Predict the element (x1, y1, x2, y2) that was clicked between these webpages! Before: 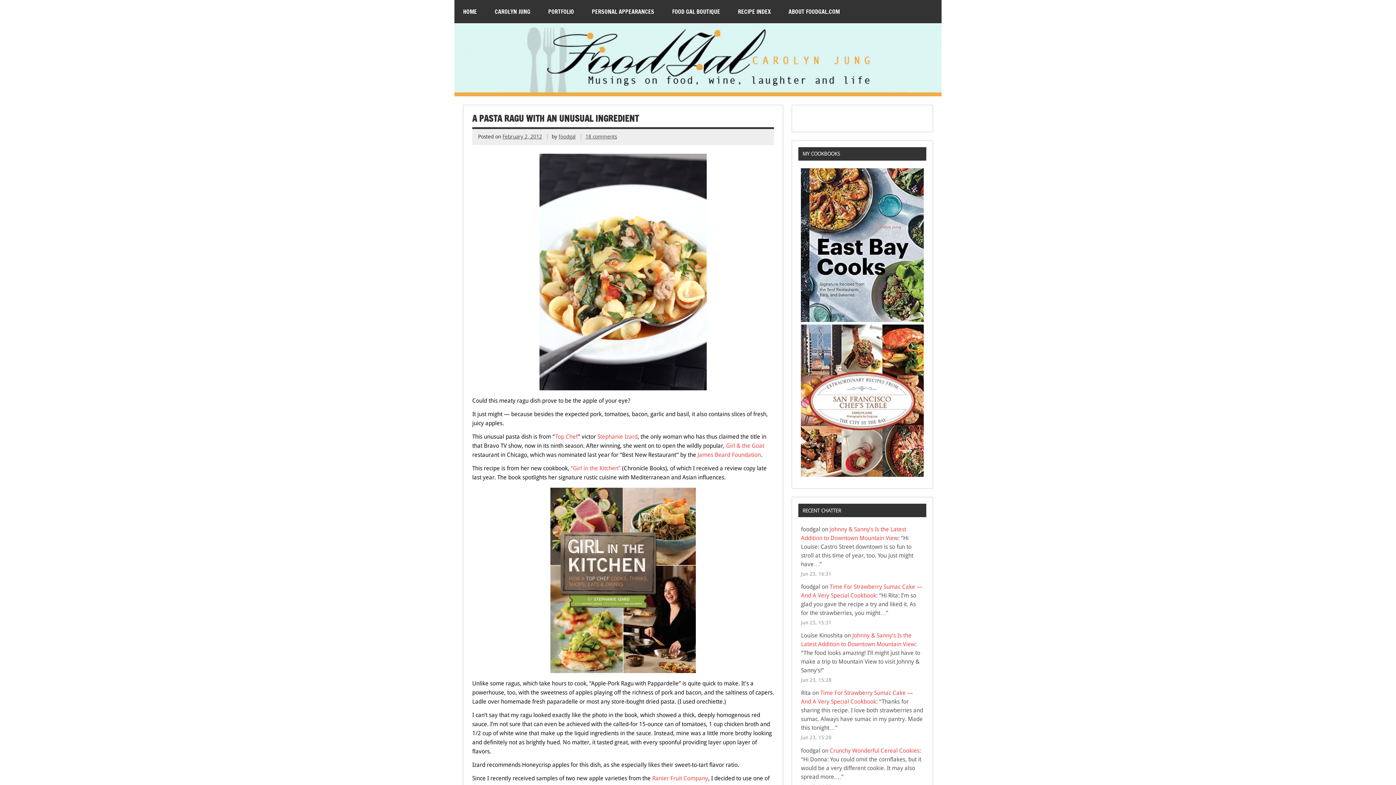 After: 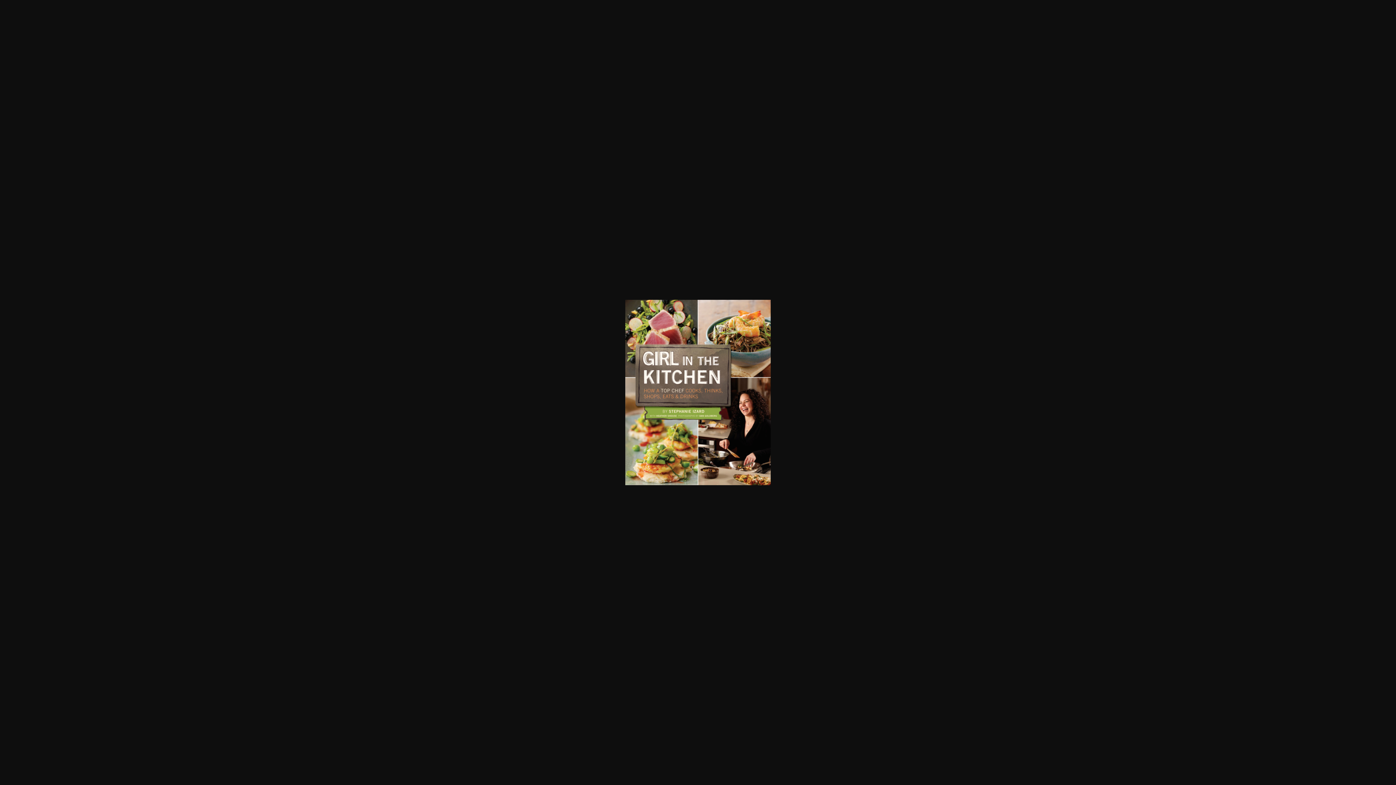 Action: bbox: (472, 487, 774, 673)